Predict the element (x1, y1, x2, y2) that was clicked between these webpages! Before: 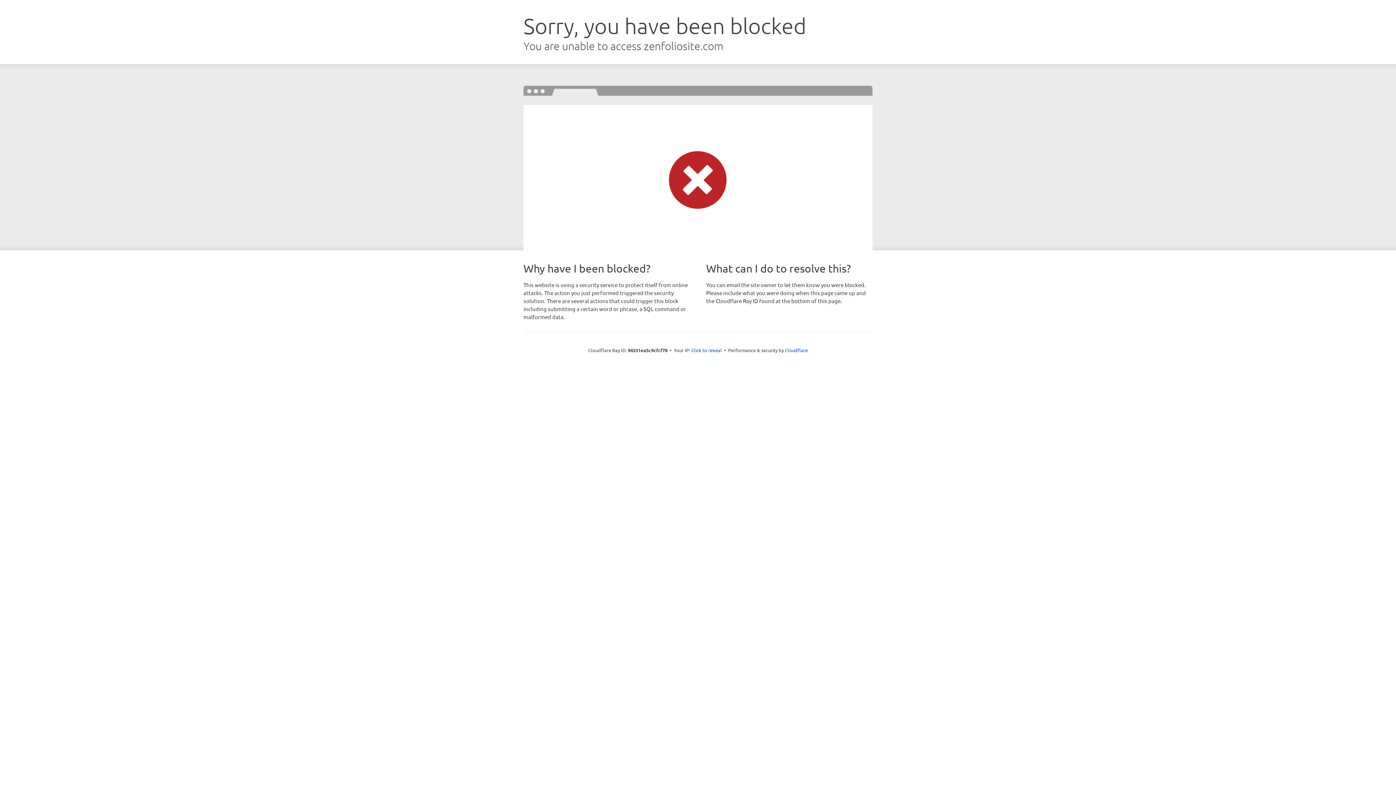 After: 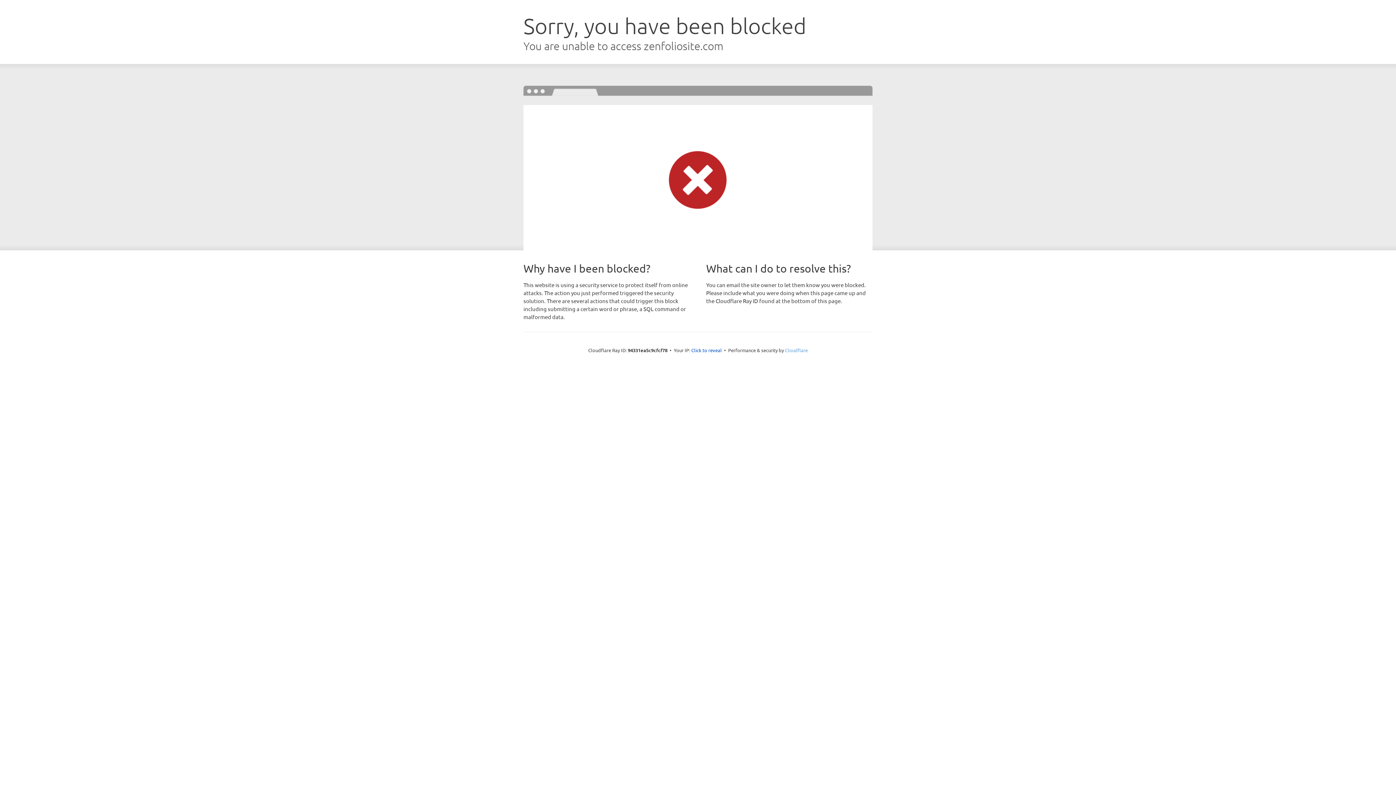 Action: bbox: (785, 347, 808, 353) label: Cloudflare